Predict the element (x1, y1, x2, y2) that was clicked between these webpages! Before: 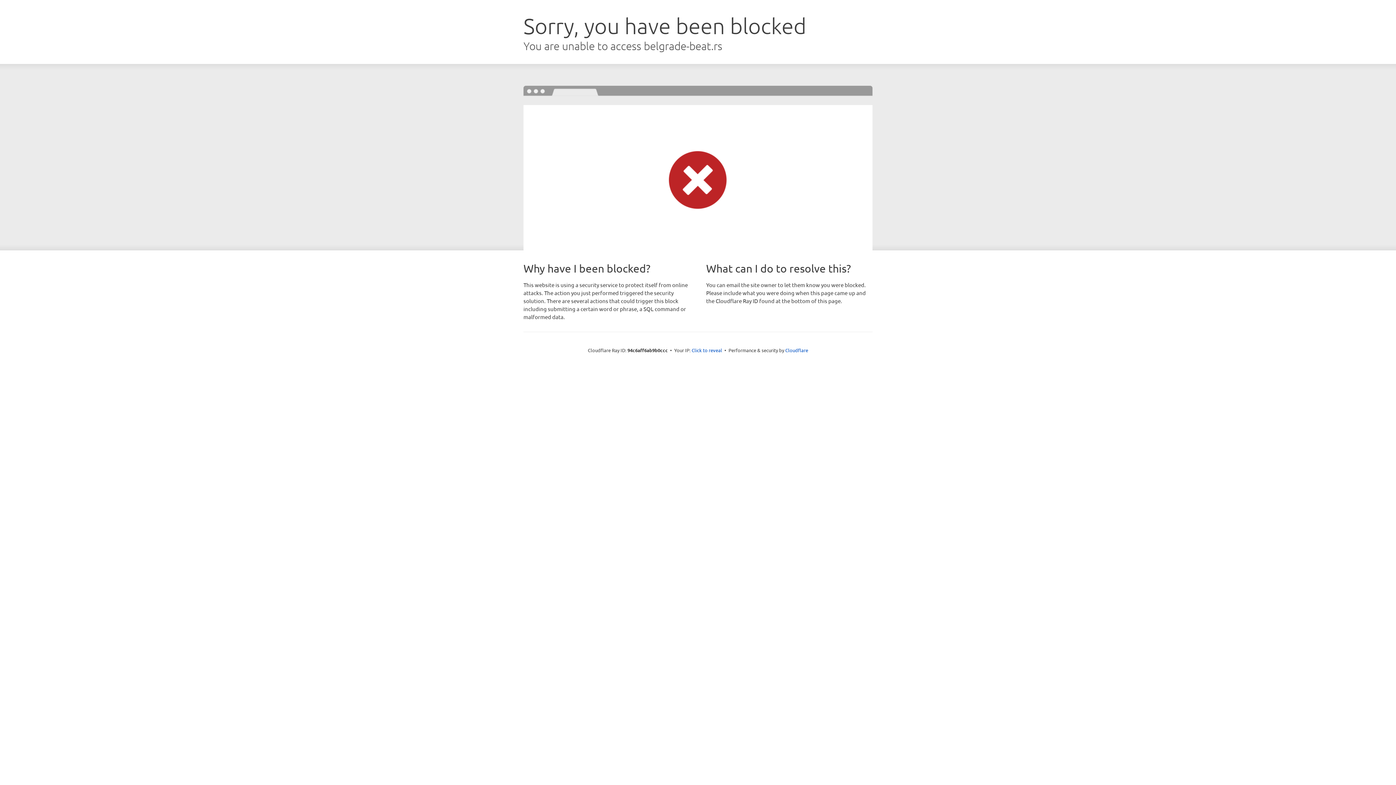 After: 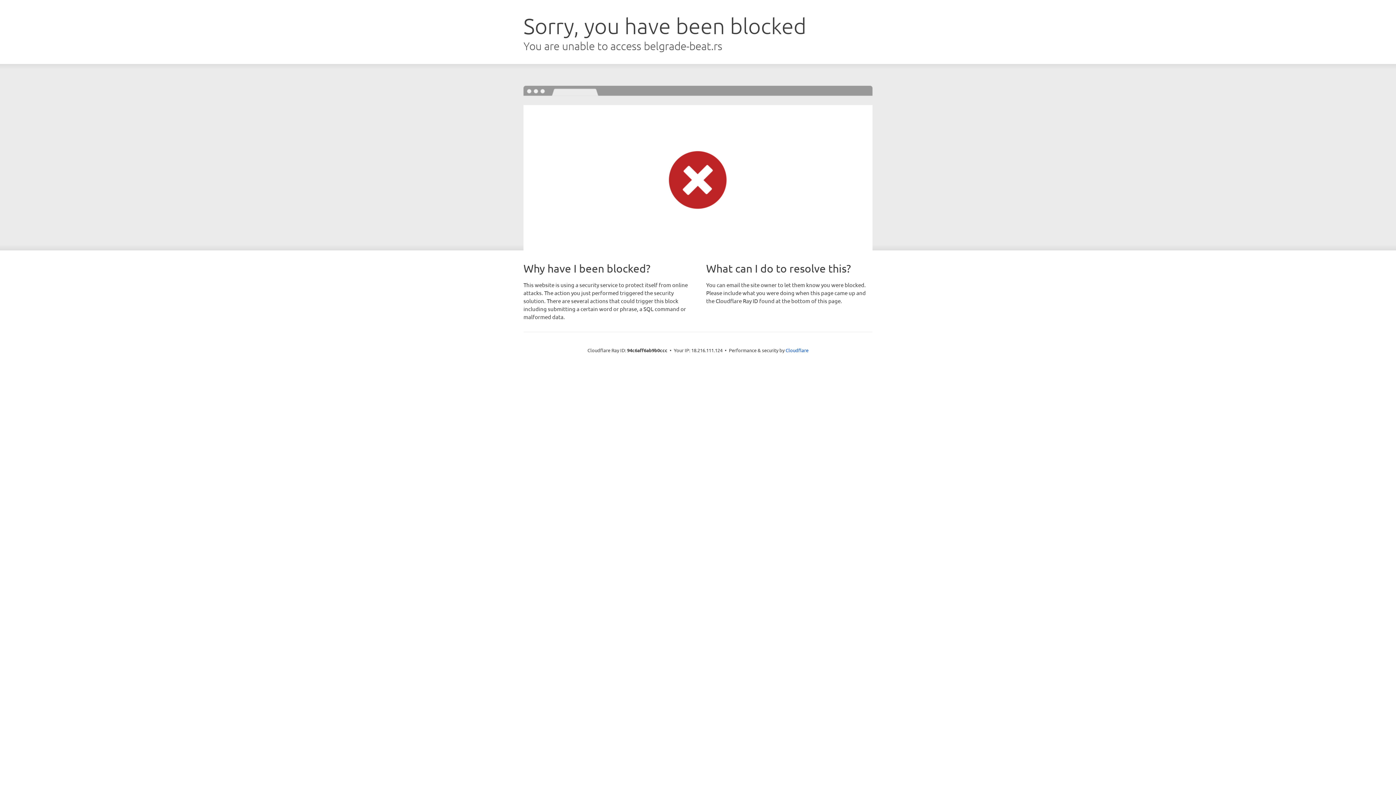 Action: bbox: (691, 346, 722, 353) label: Click to reveal